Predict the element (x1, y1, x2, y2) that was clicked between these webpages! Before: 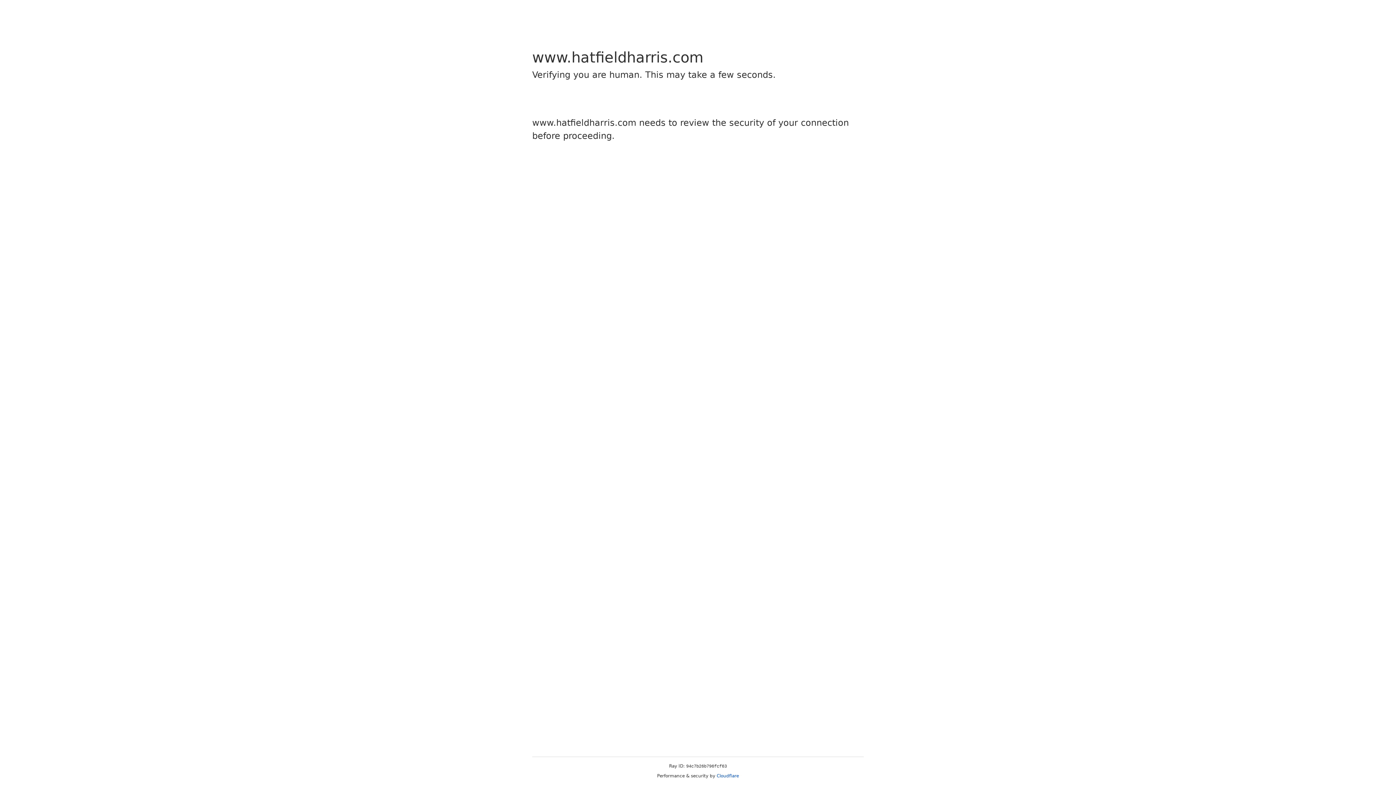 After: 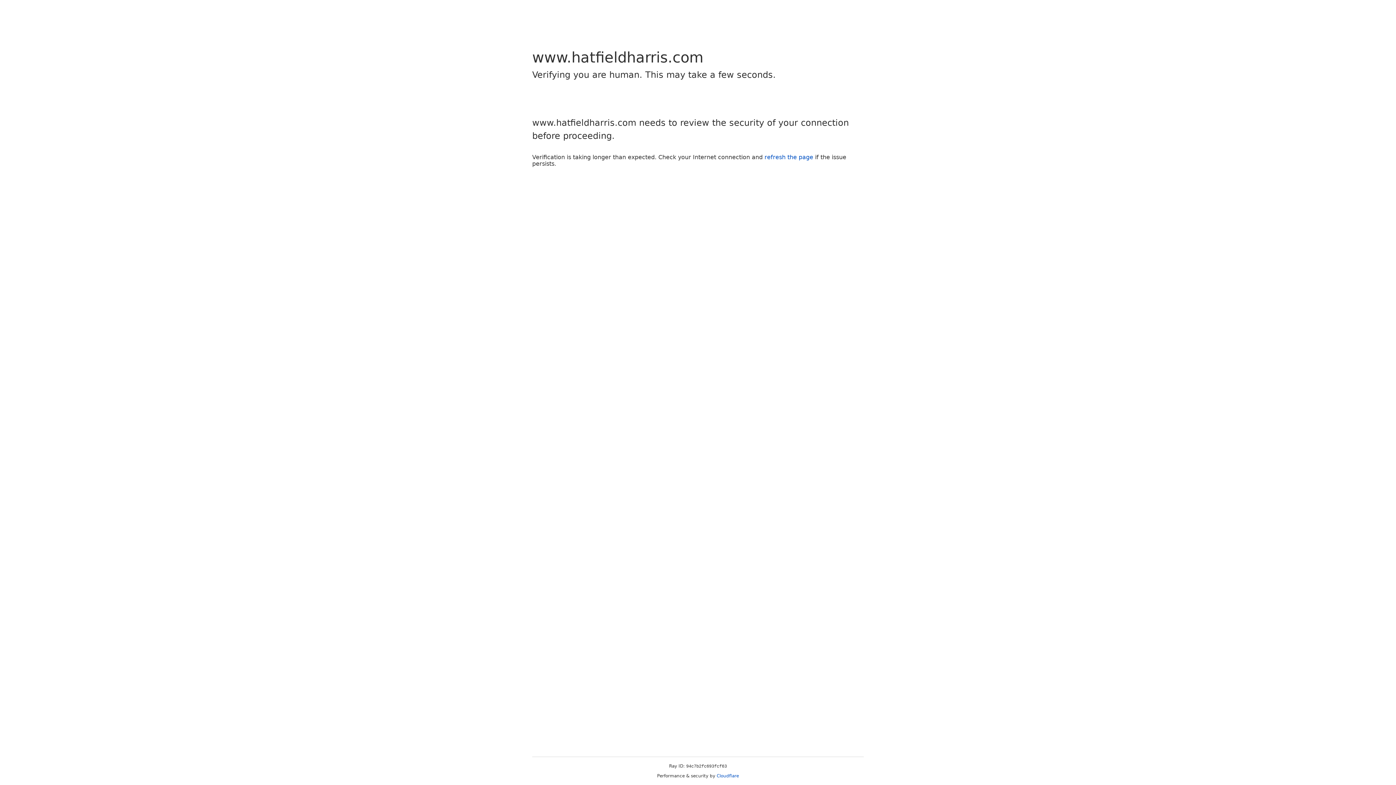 Action: label: Cloudflare bbox: (716, 773, 739, 778)